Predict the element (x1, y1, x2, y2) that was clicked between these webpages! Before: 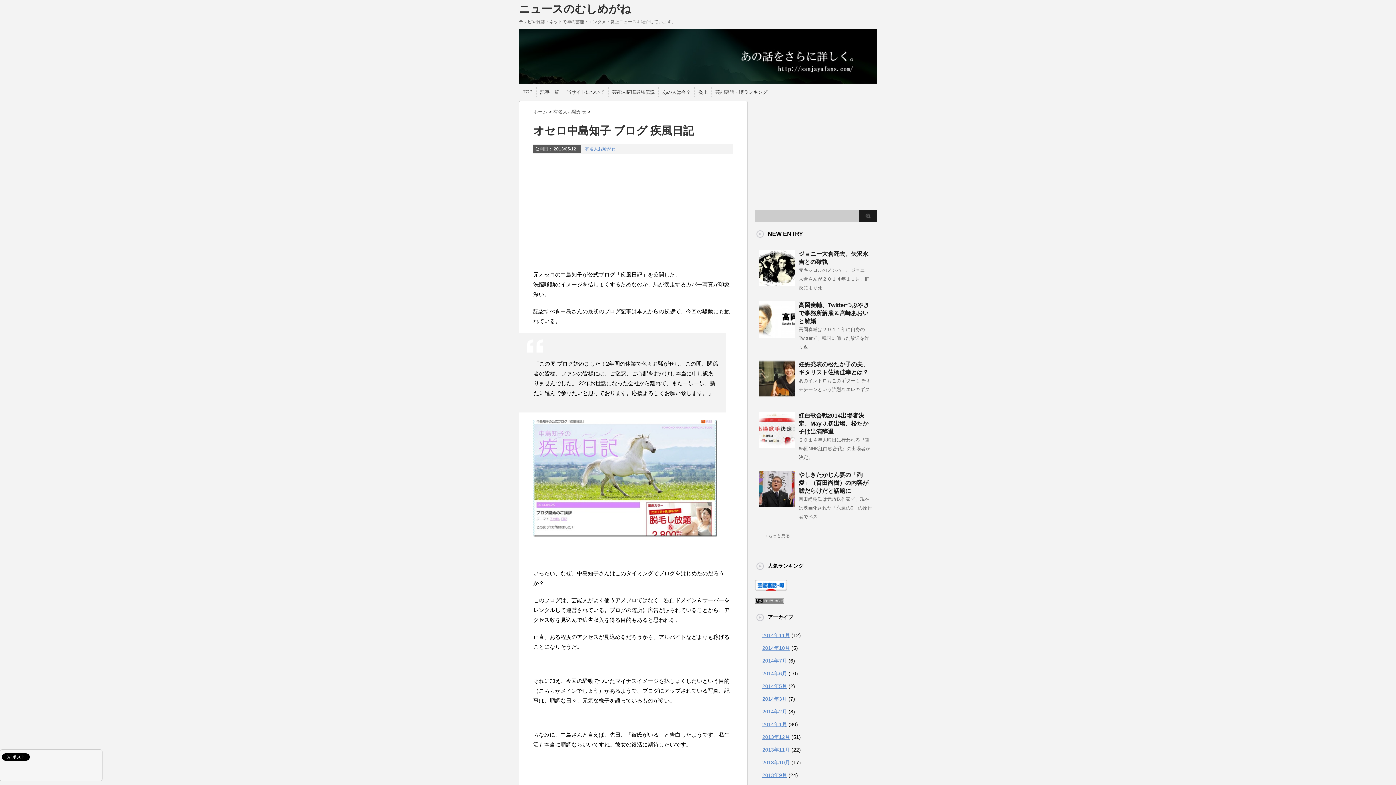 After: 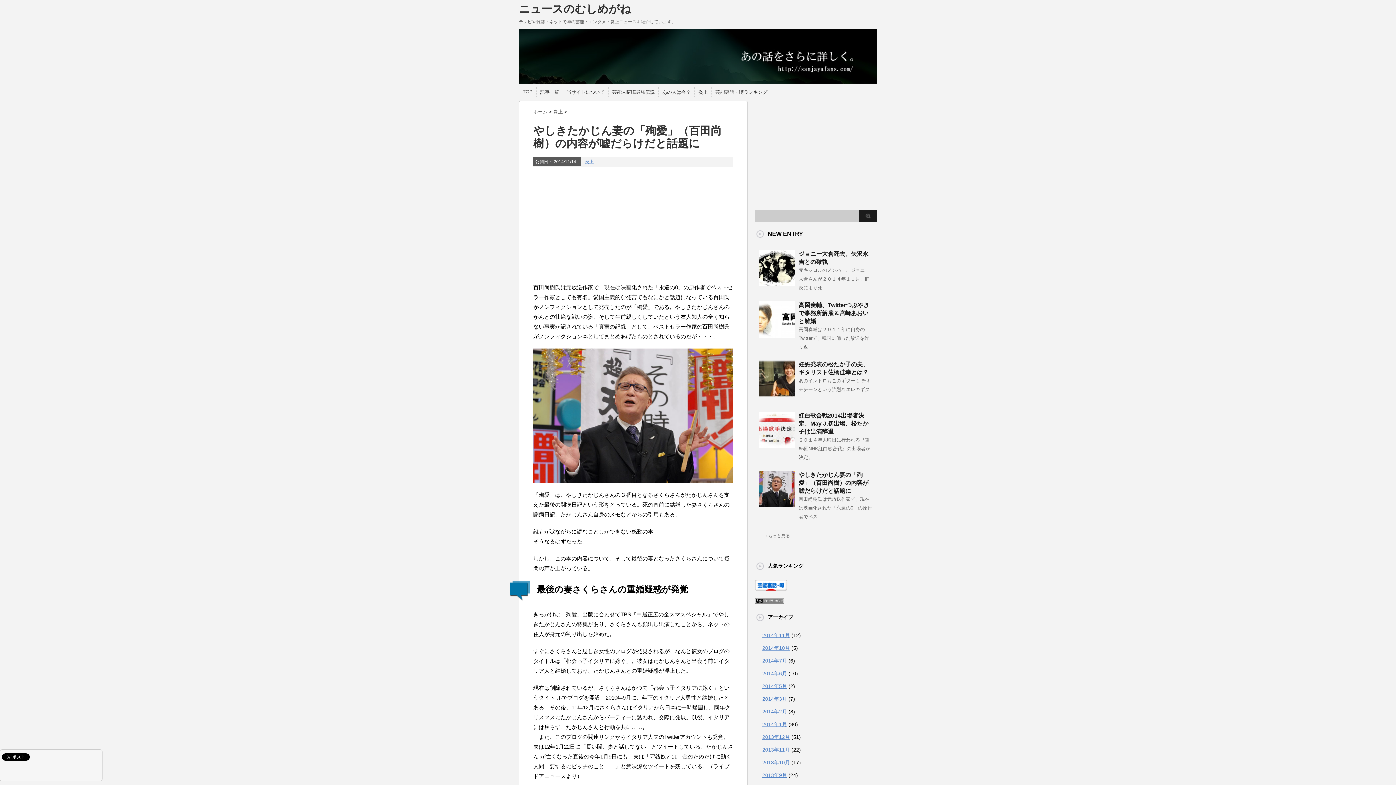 Action: bbox: (758, 501, 795, 507)